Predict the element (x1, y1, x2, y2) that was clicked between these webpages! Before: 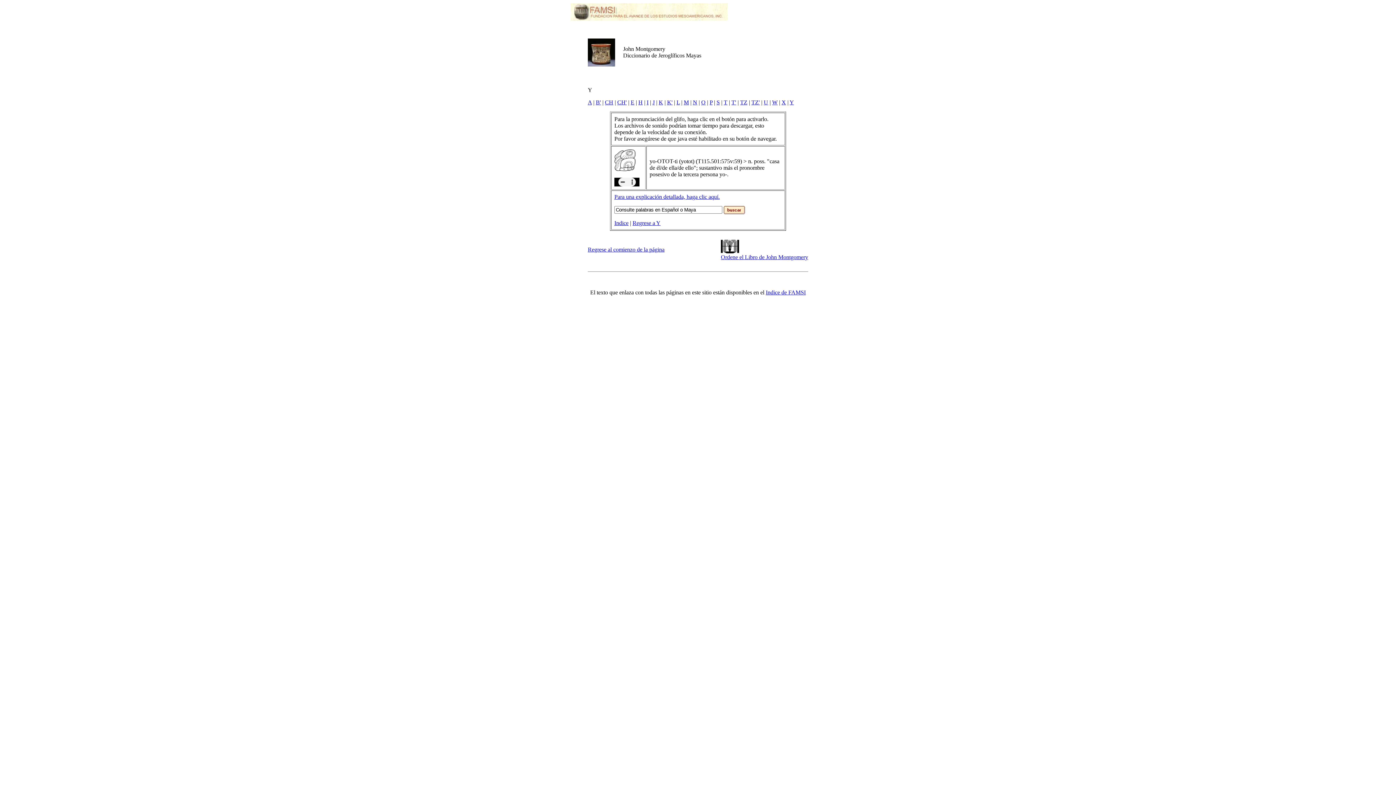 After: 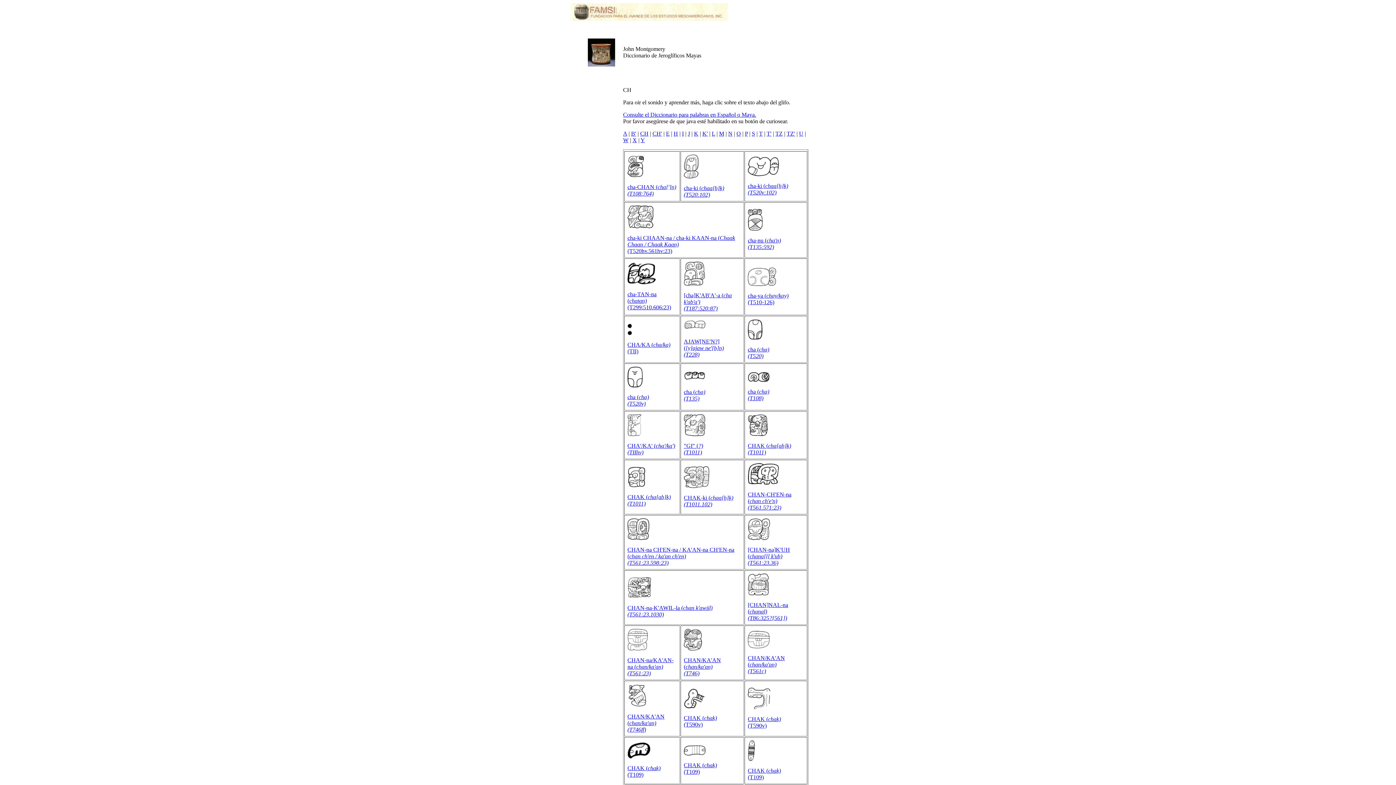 Action: label: CH bbox: (605, 99, 613, 105)